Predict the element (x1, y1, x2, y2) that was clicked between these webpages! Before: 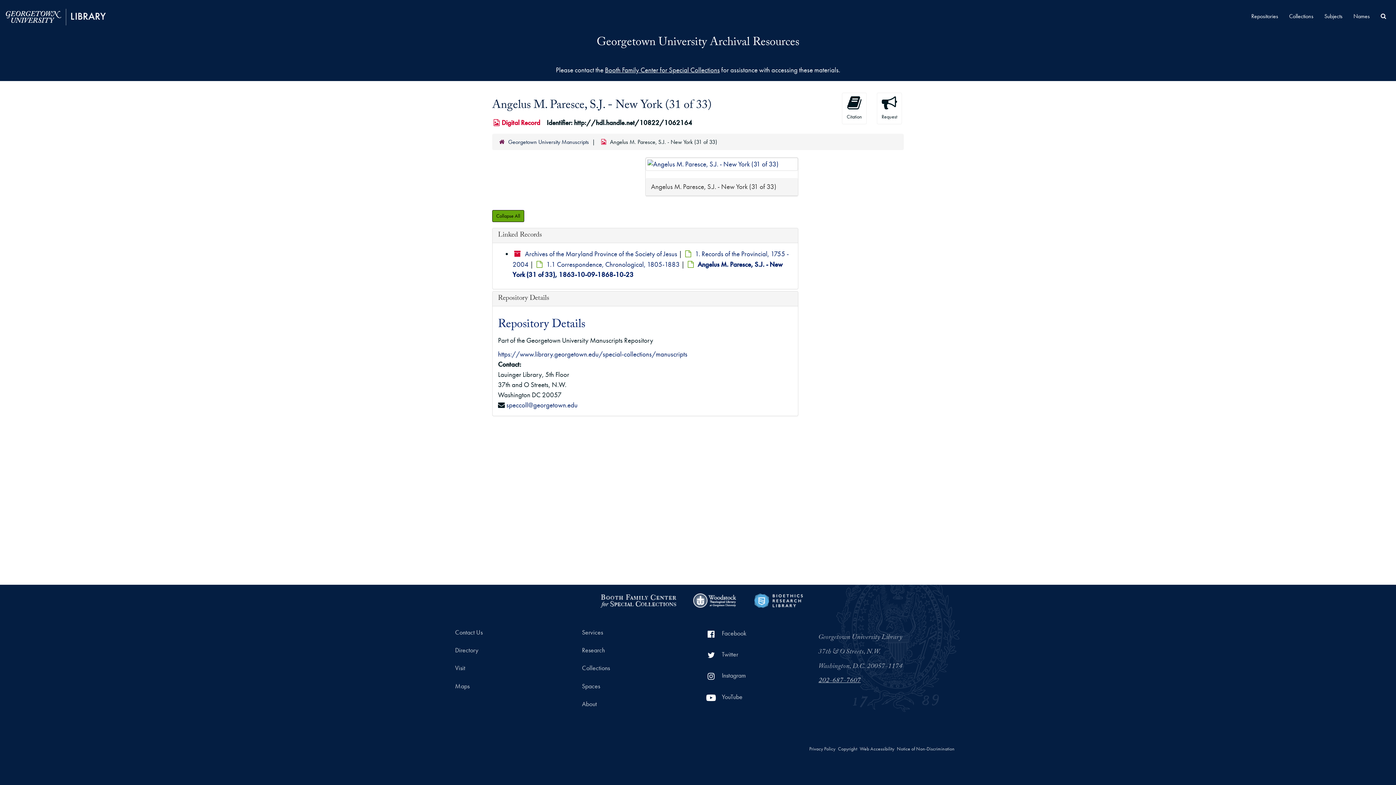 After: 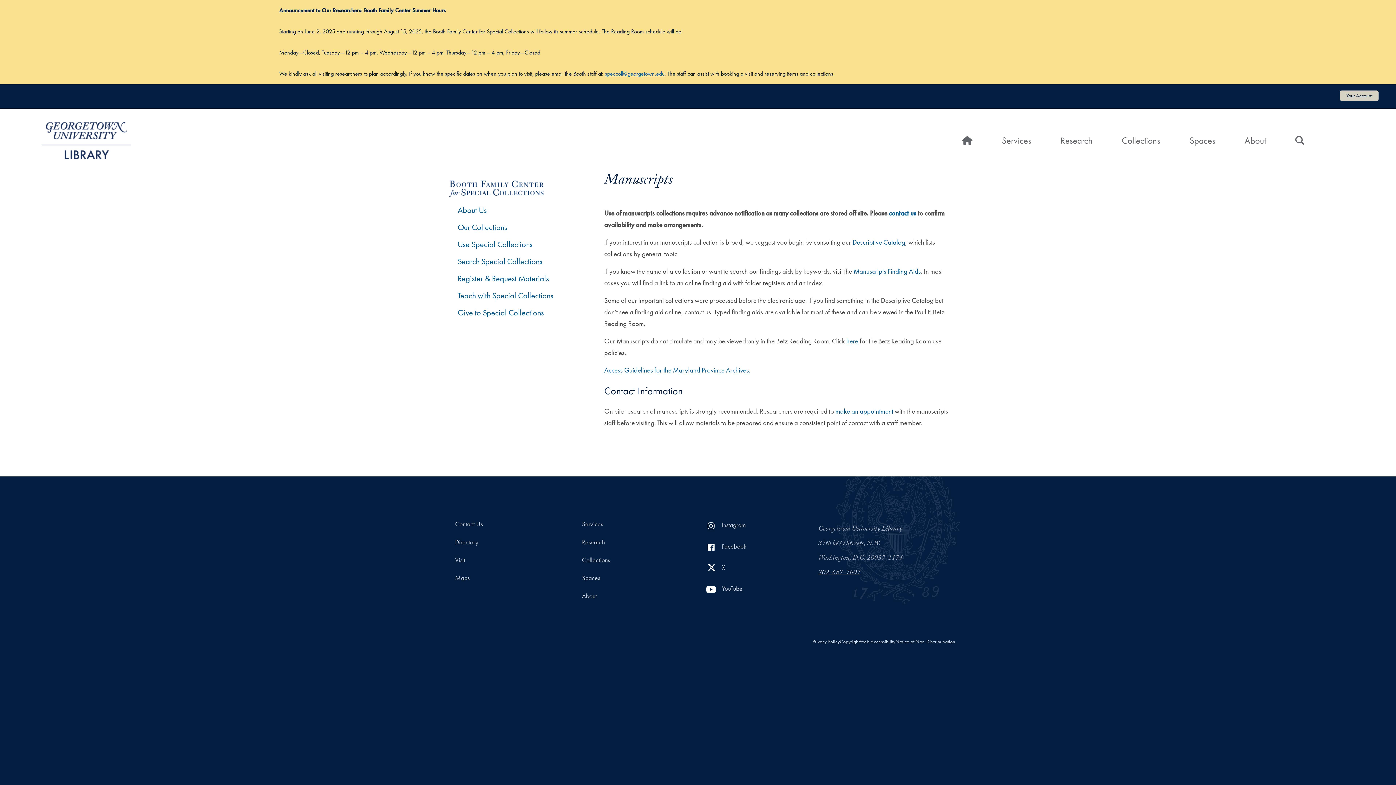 Action: label: https://www.library.georgetown.edu/special-collections/manuscripts bbox: (498, 349, 687, 359)